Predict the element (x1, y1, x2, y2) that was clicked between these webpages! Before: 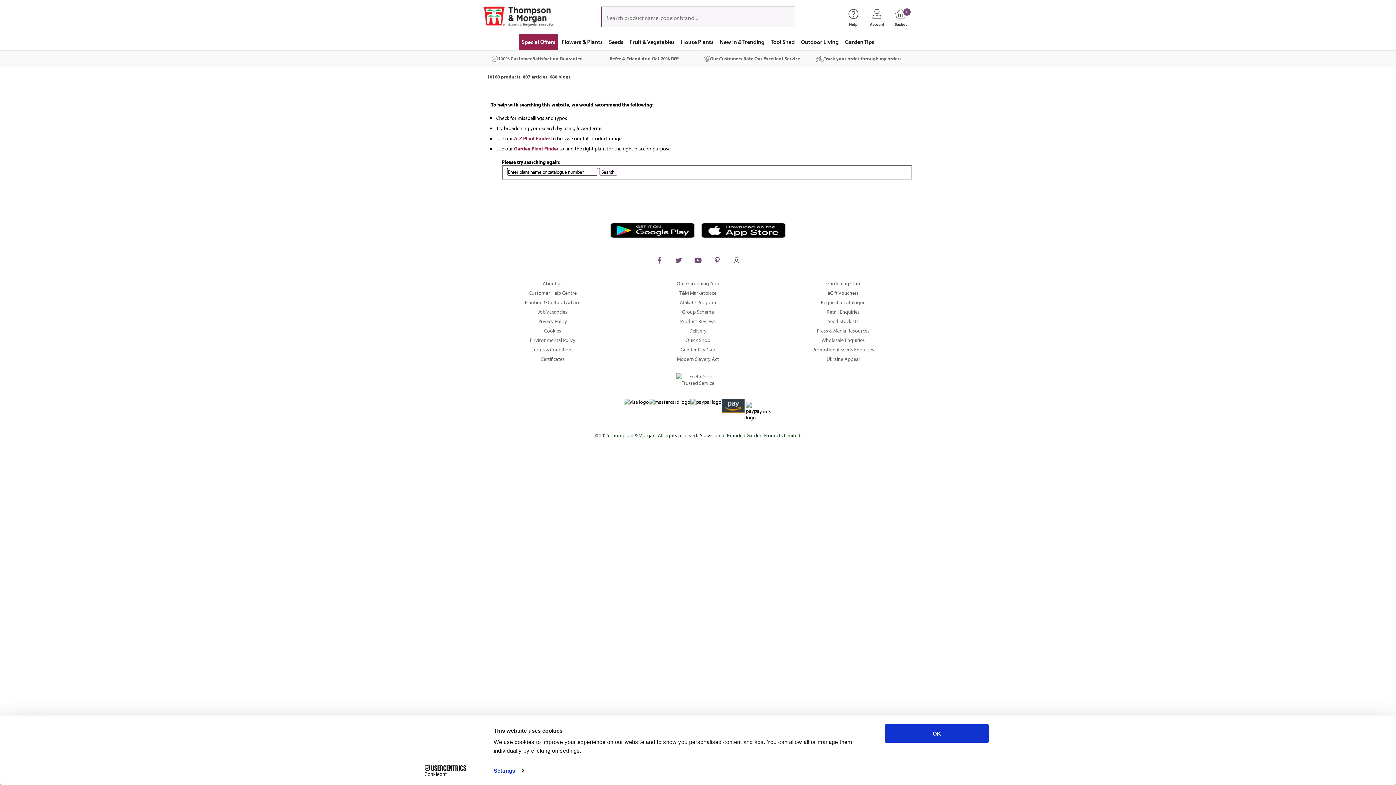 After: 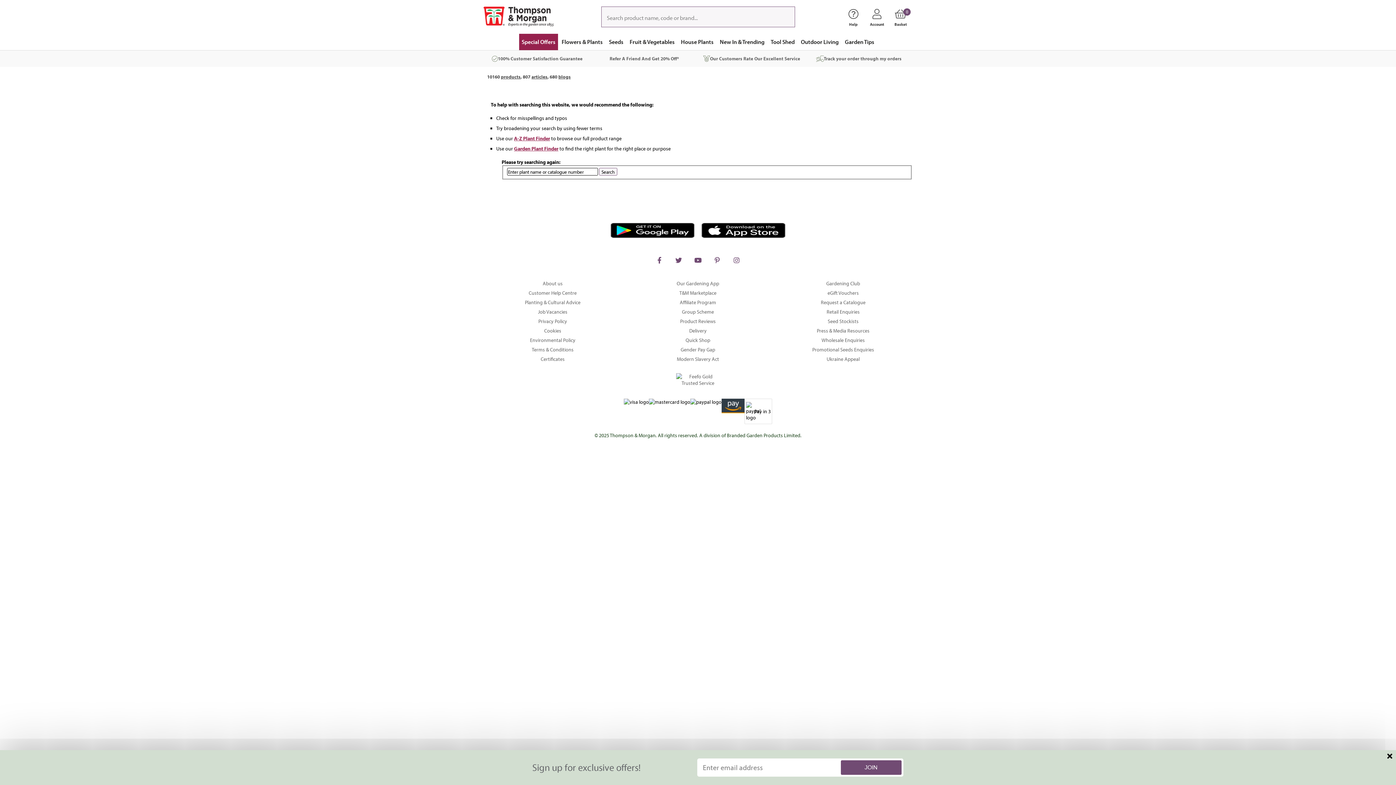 Action: bbox: (784, 6, 794, 25)